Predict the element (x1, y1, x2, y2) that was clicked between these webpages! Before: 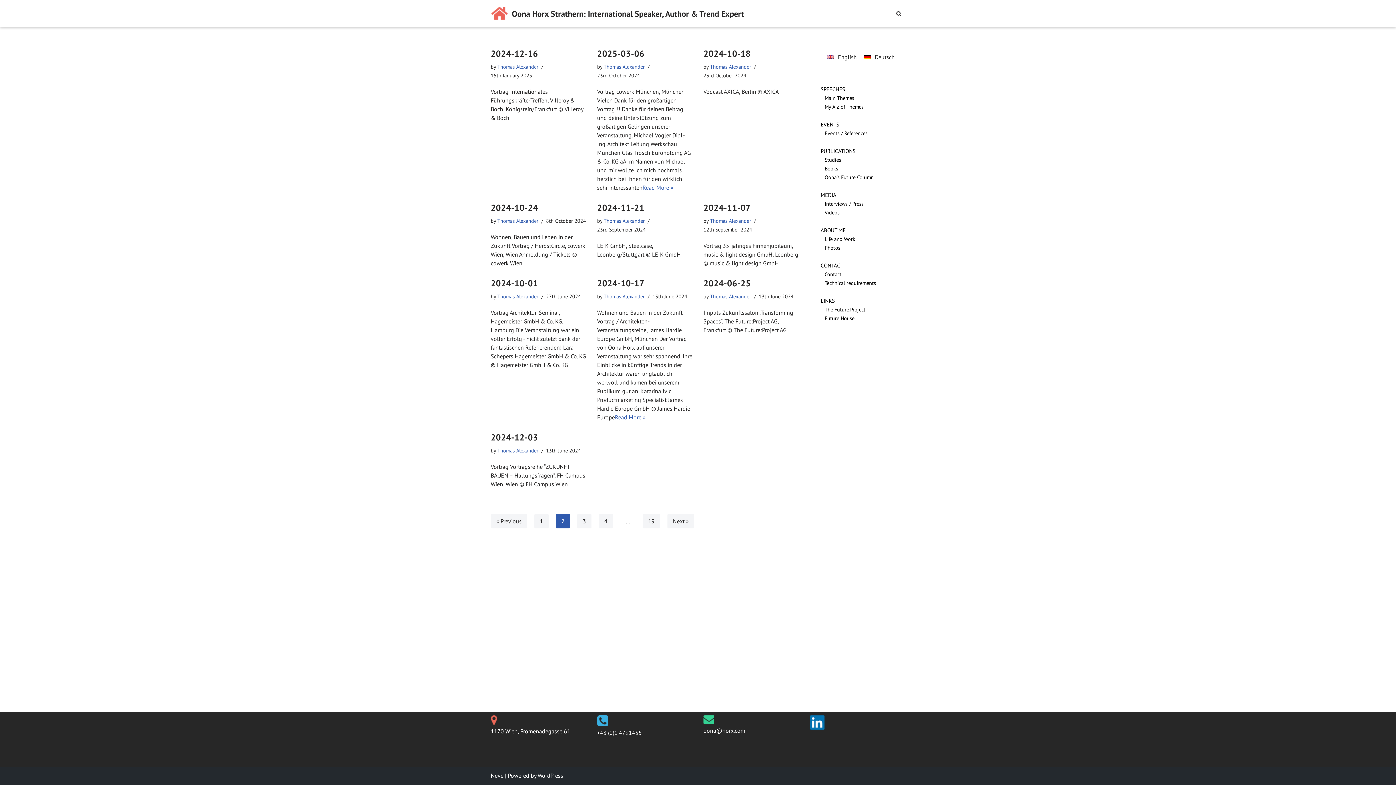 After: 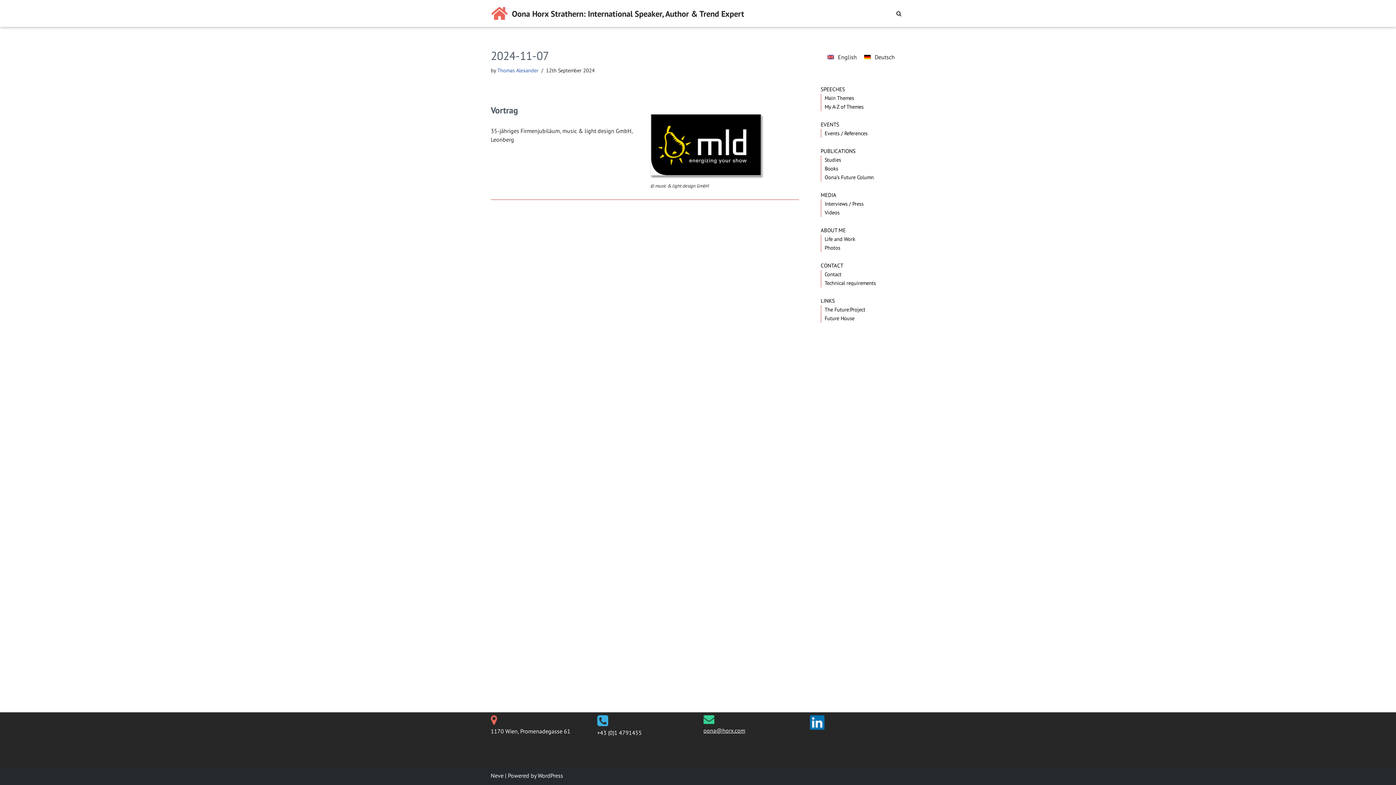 Action: bbox: (703, 202, 750, 213) label: 2024-11-07